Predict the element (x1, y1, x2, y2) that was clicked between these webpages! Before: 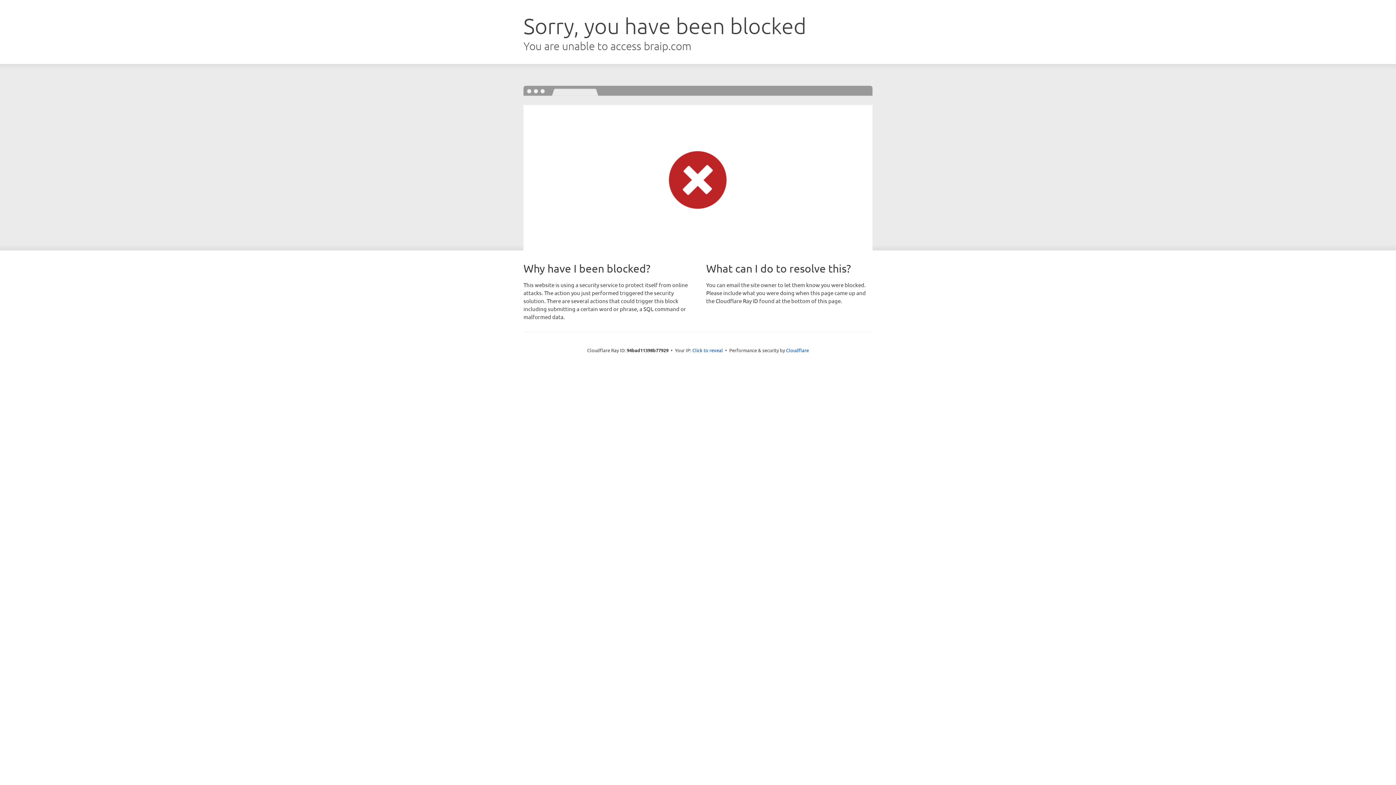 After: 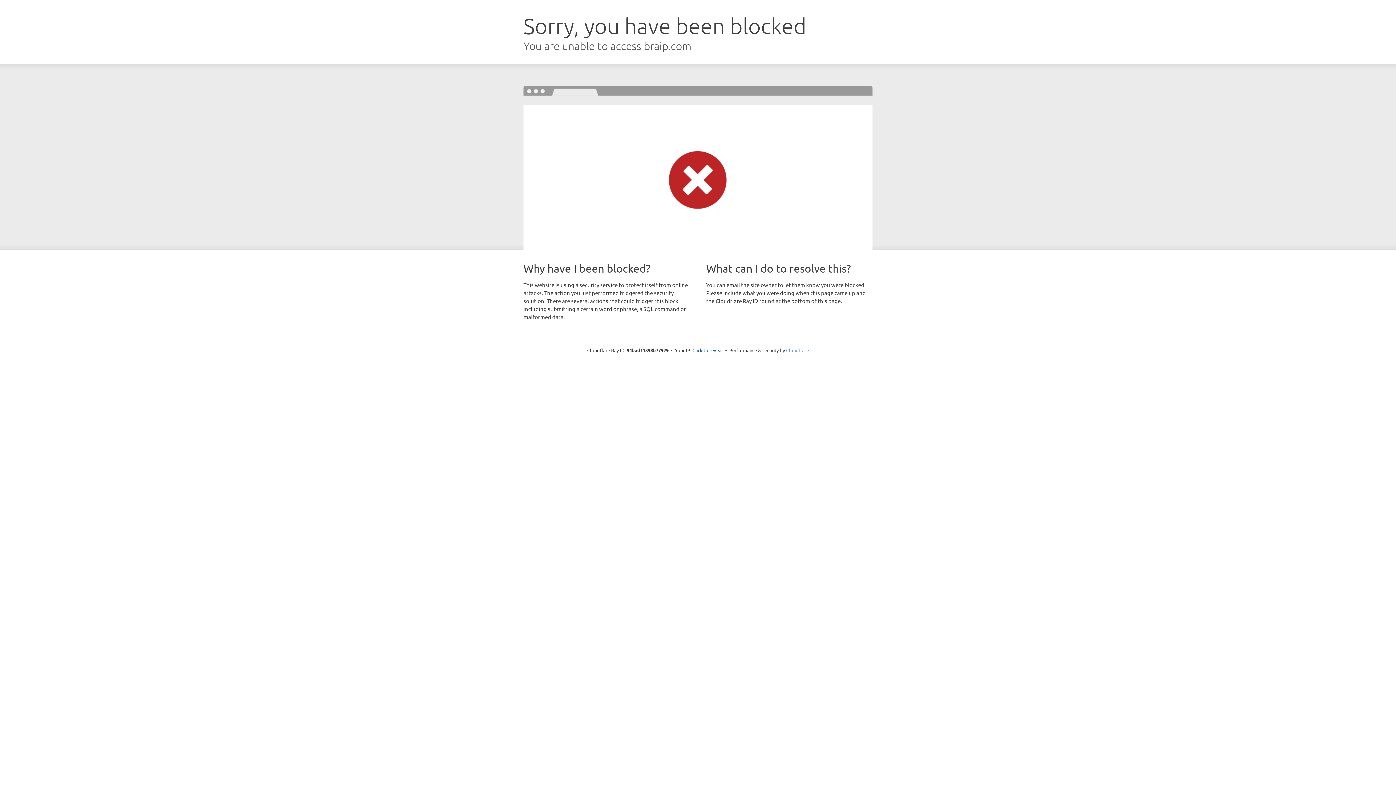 Action: bbox: (786, 347, 809, 353) label: Cloudflare